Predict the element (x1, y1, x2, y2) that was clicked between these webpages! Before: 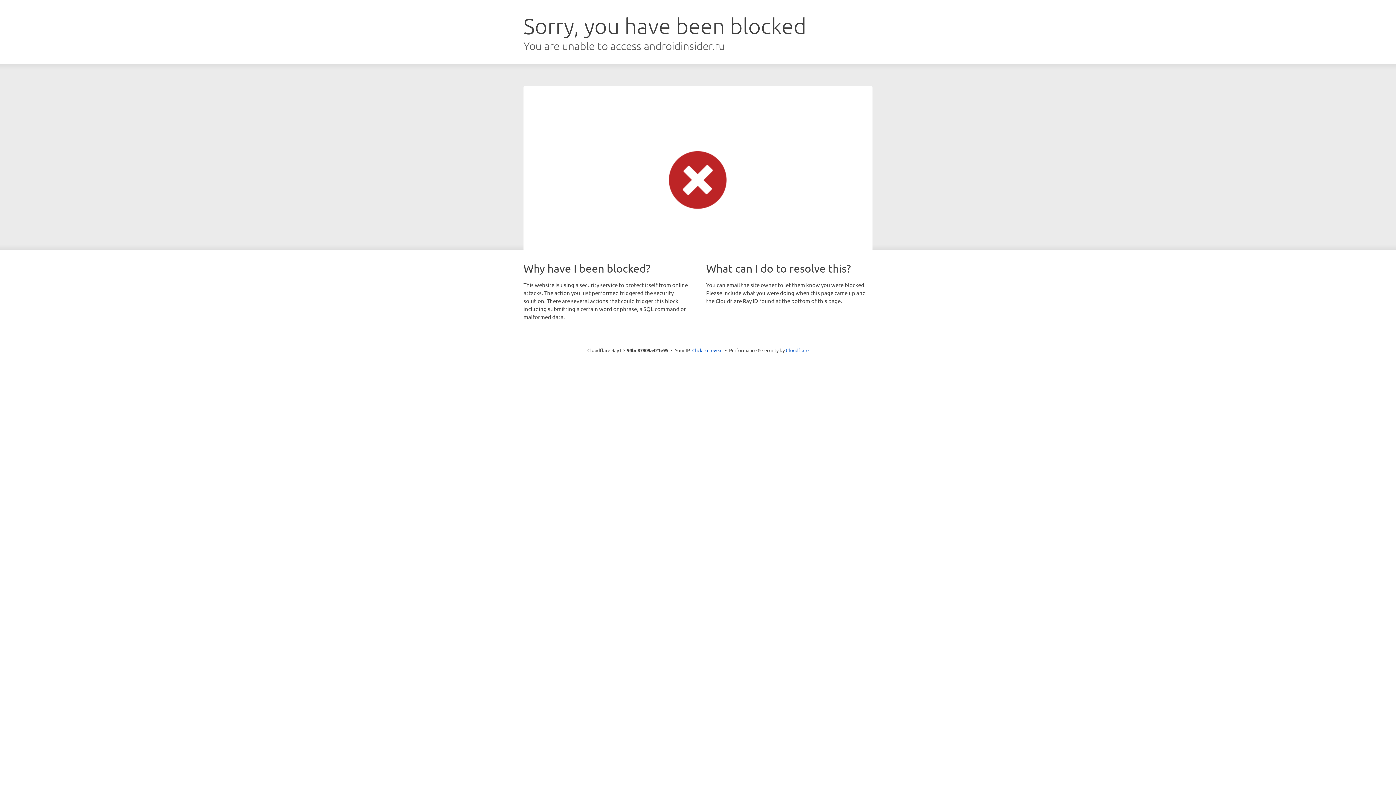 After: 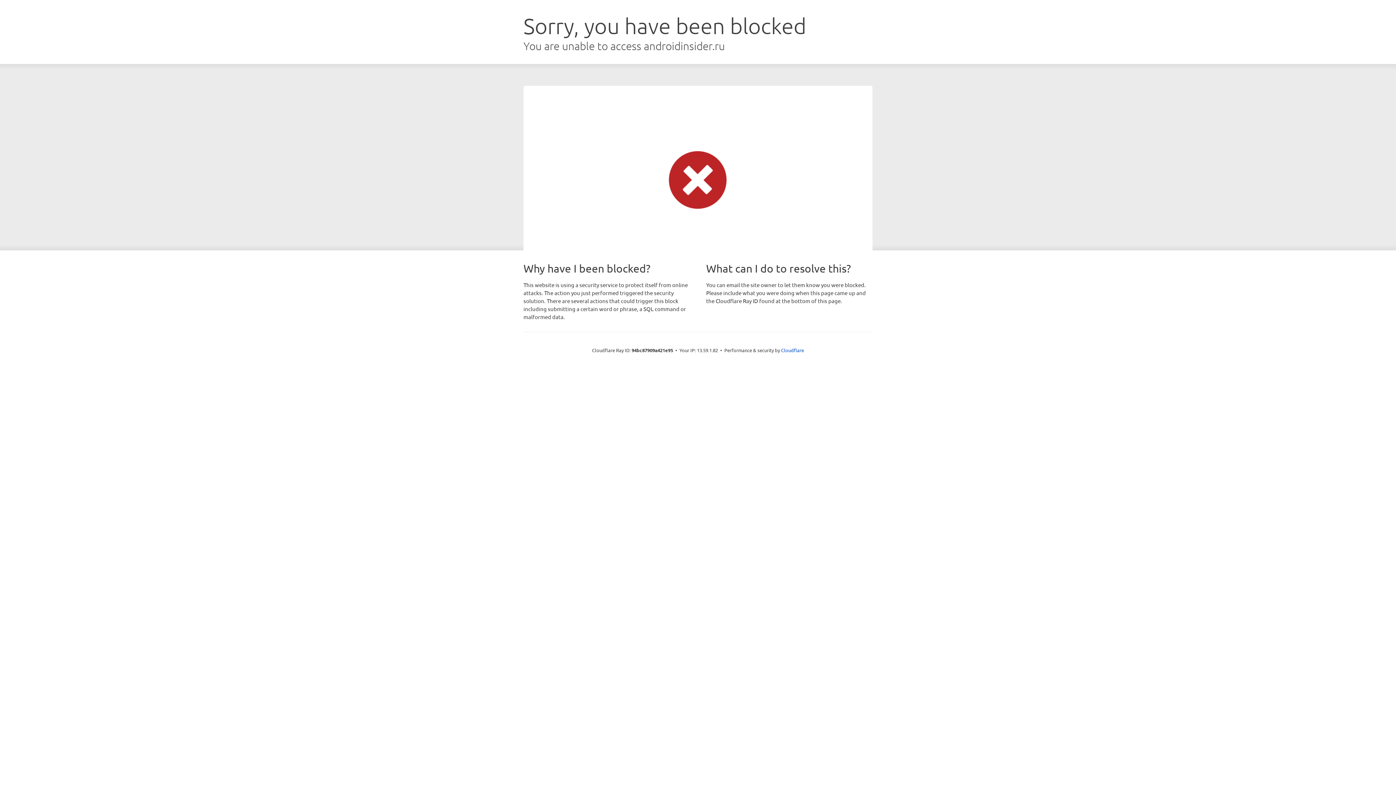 Action: label: Click to reveal bbox: (692, 346, 722, 353)